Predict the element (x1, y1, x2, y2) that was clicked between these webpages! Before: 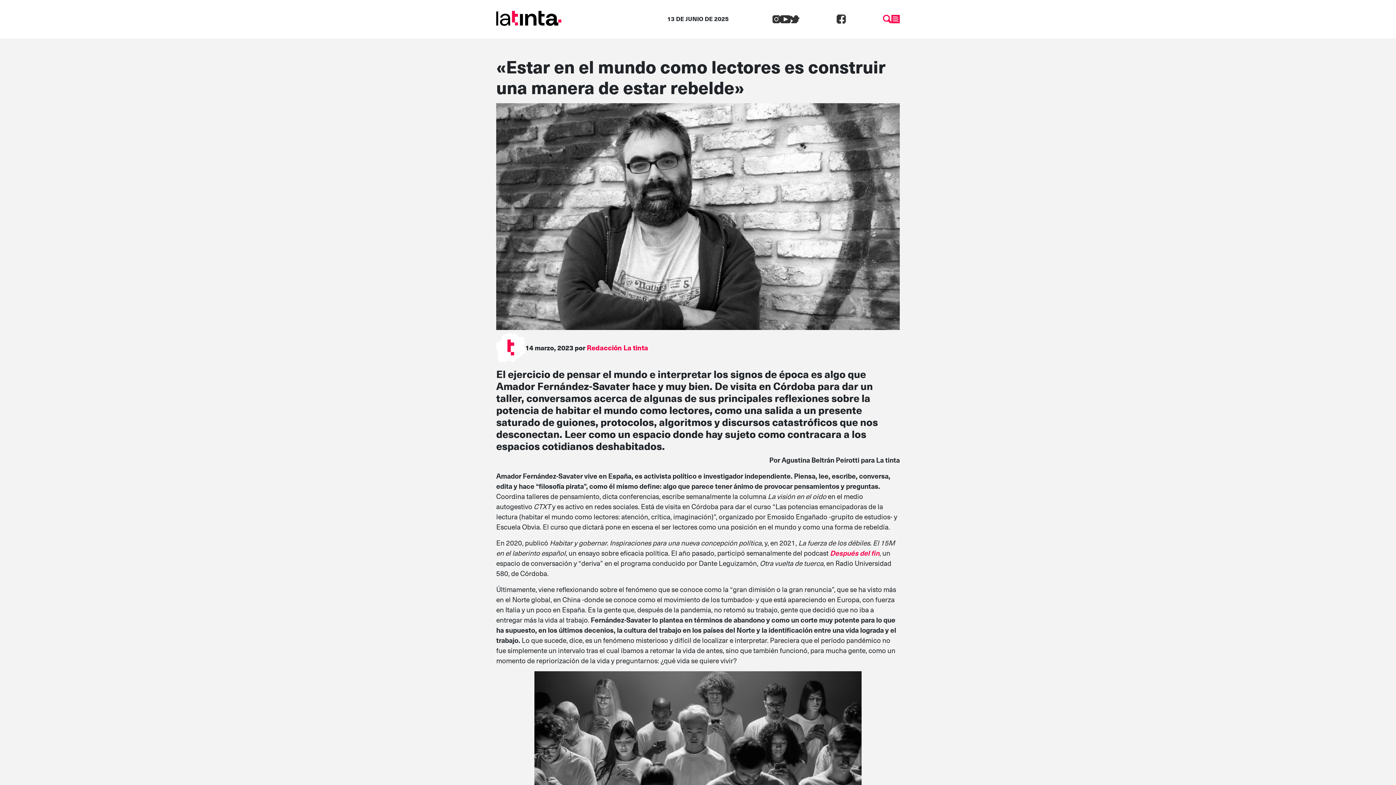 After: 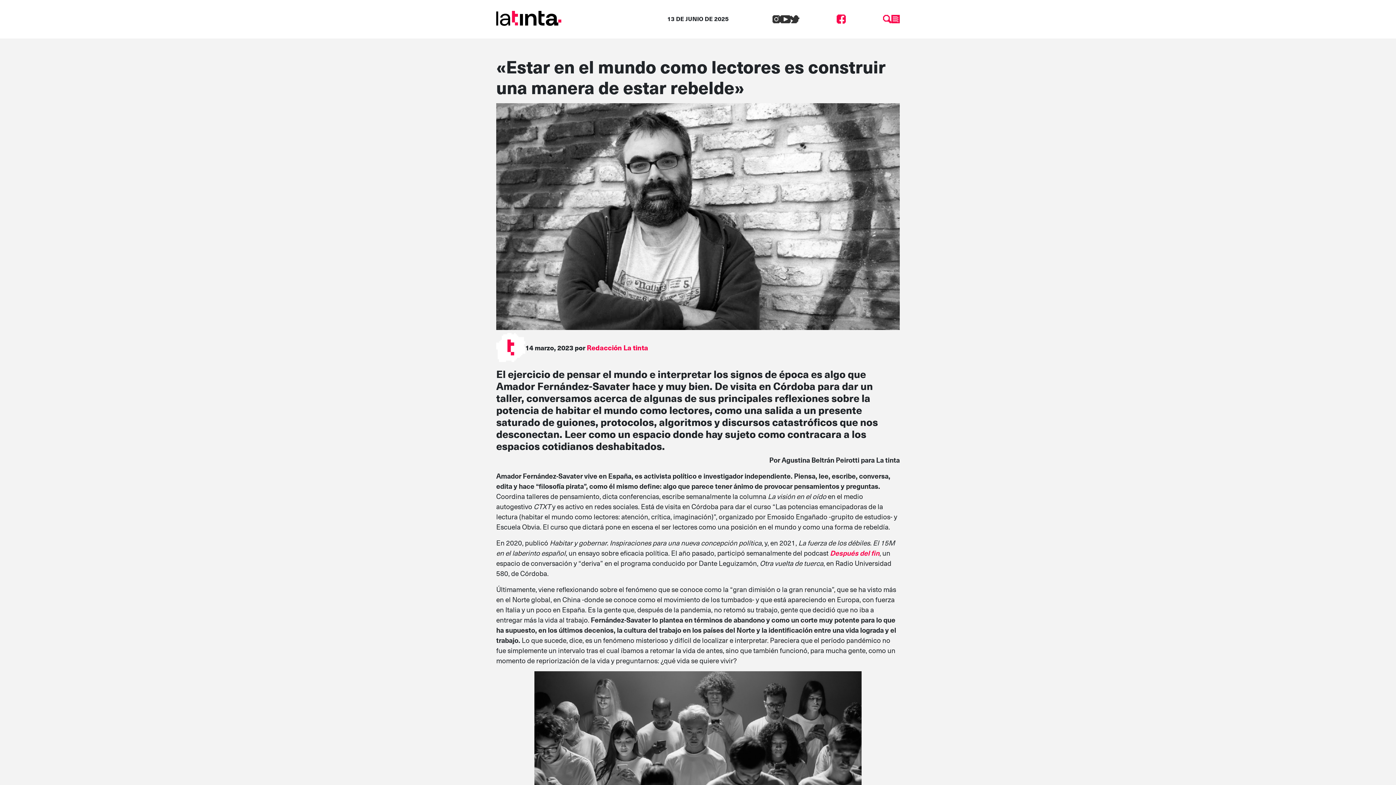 Action: bbox: (799, 12, 883, 23)